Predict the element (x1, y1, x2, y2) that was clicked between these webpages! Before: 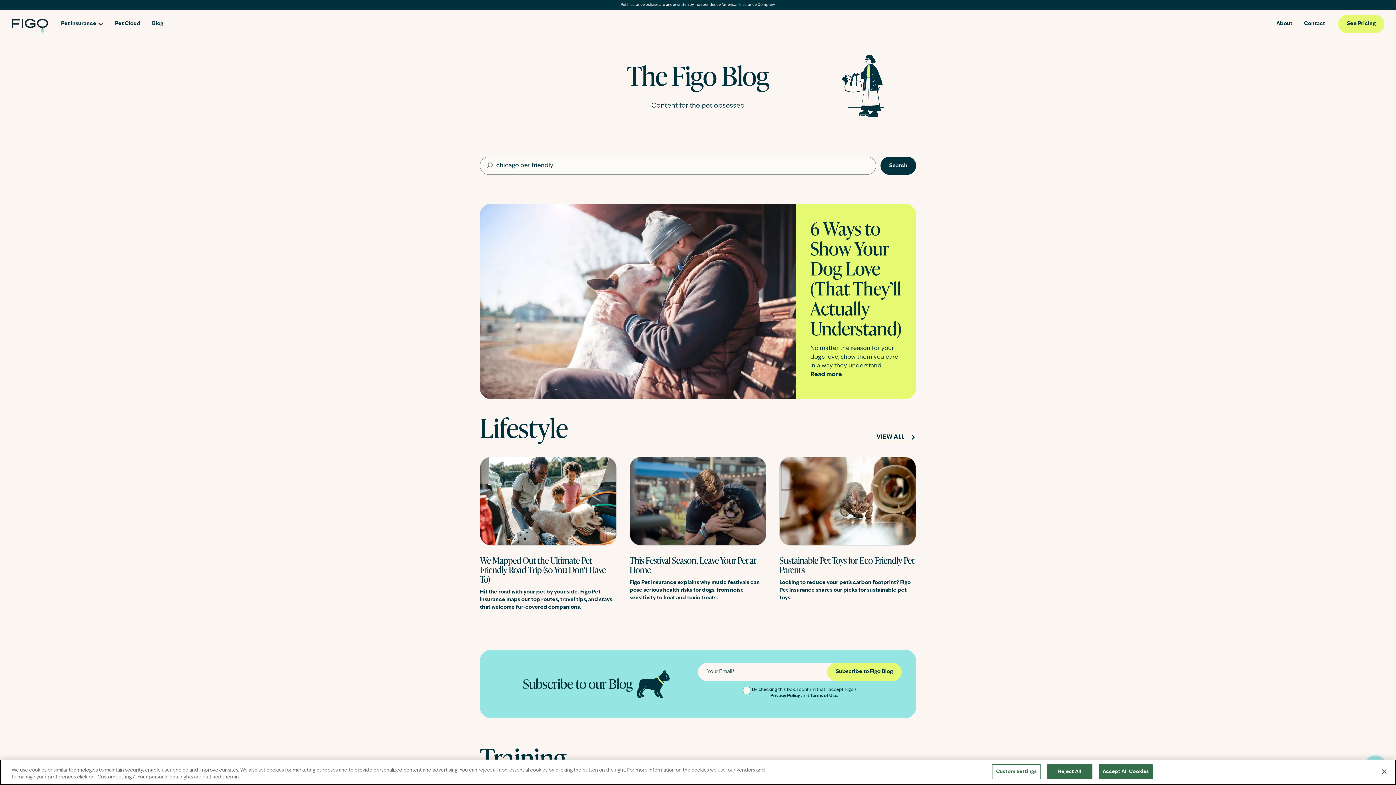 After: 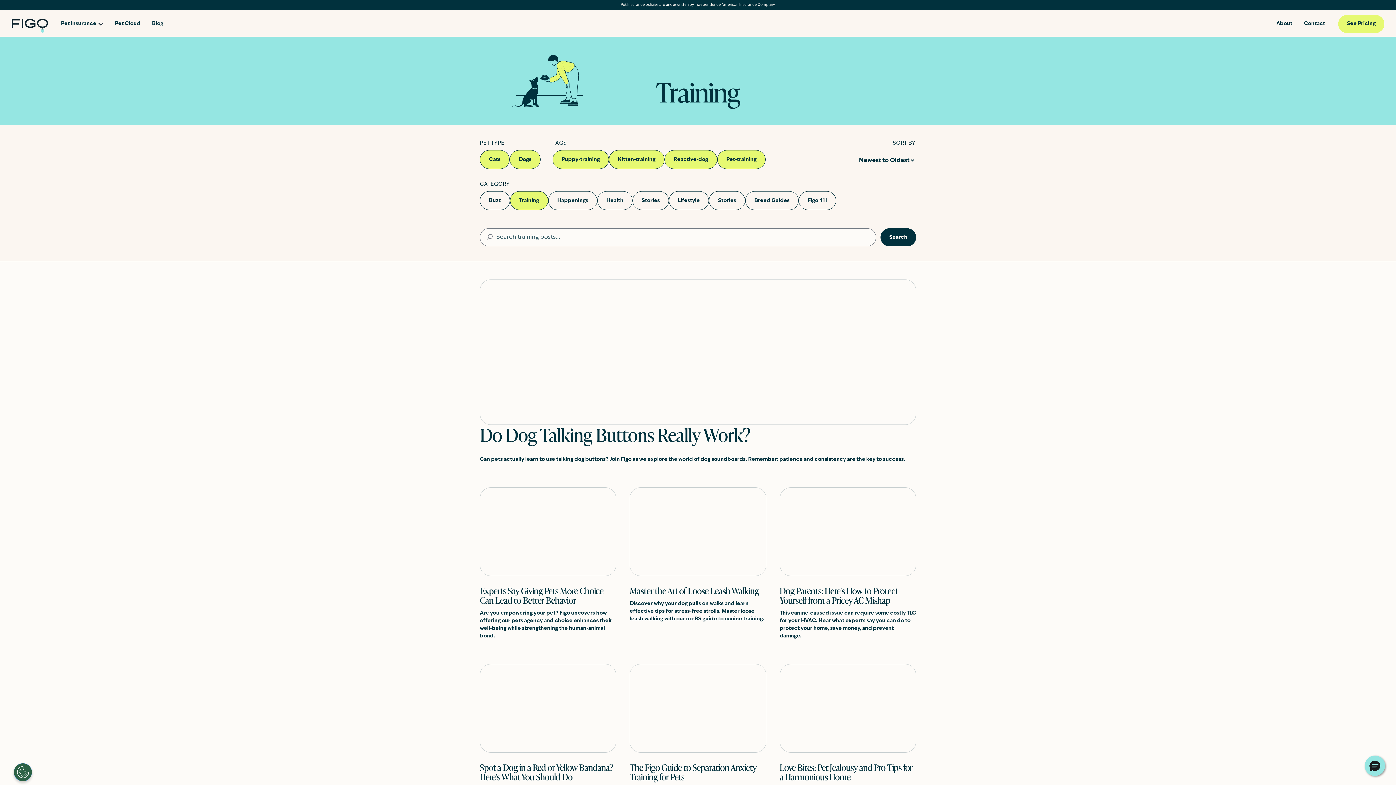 Action: label: view all blog posts in Training bbox: (876, 709, 916, 718)